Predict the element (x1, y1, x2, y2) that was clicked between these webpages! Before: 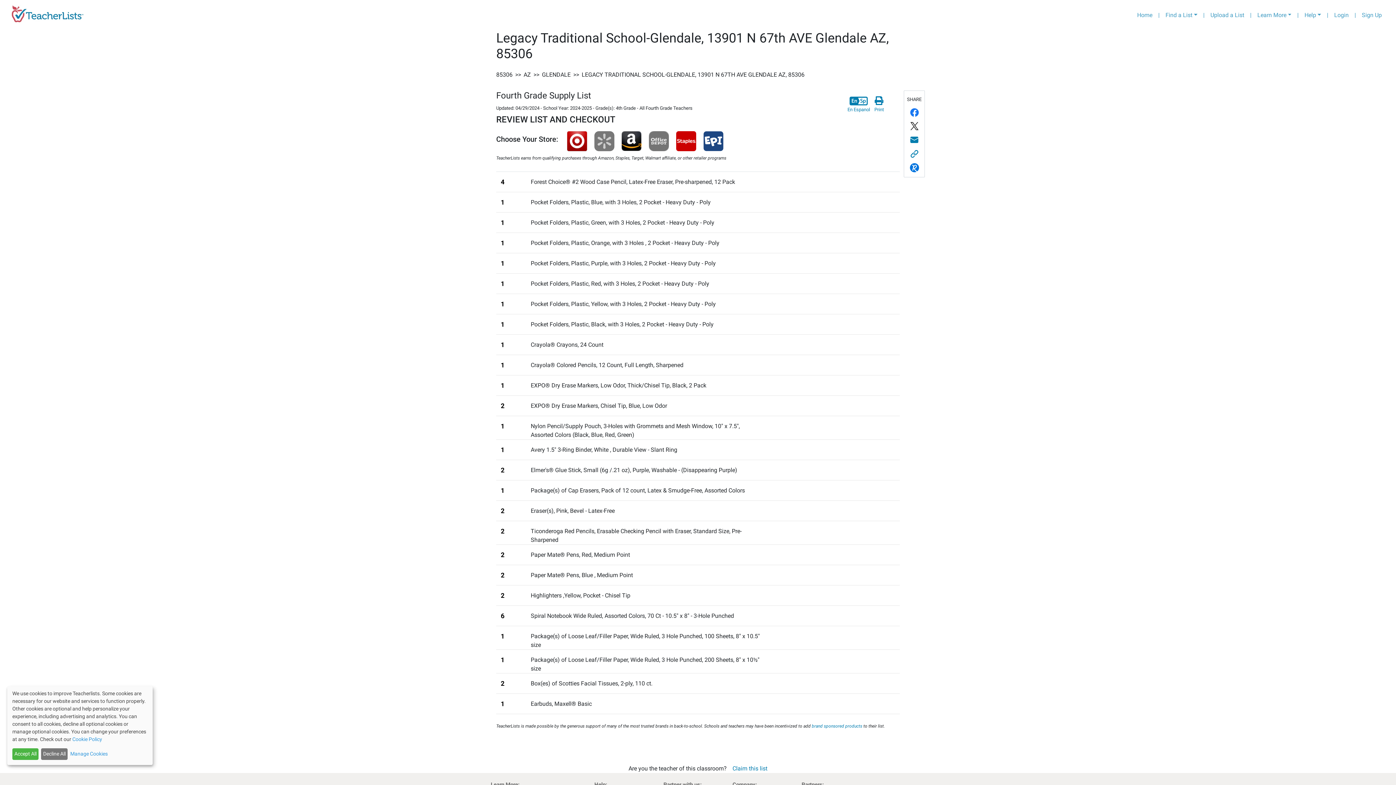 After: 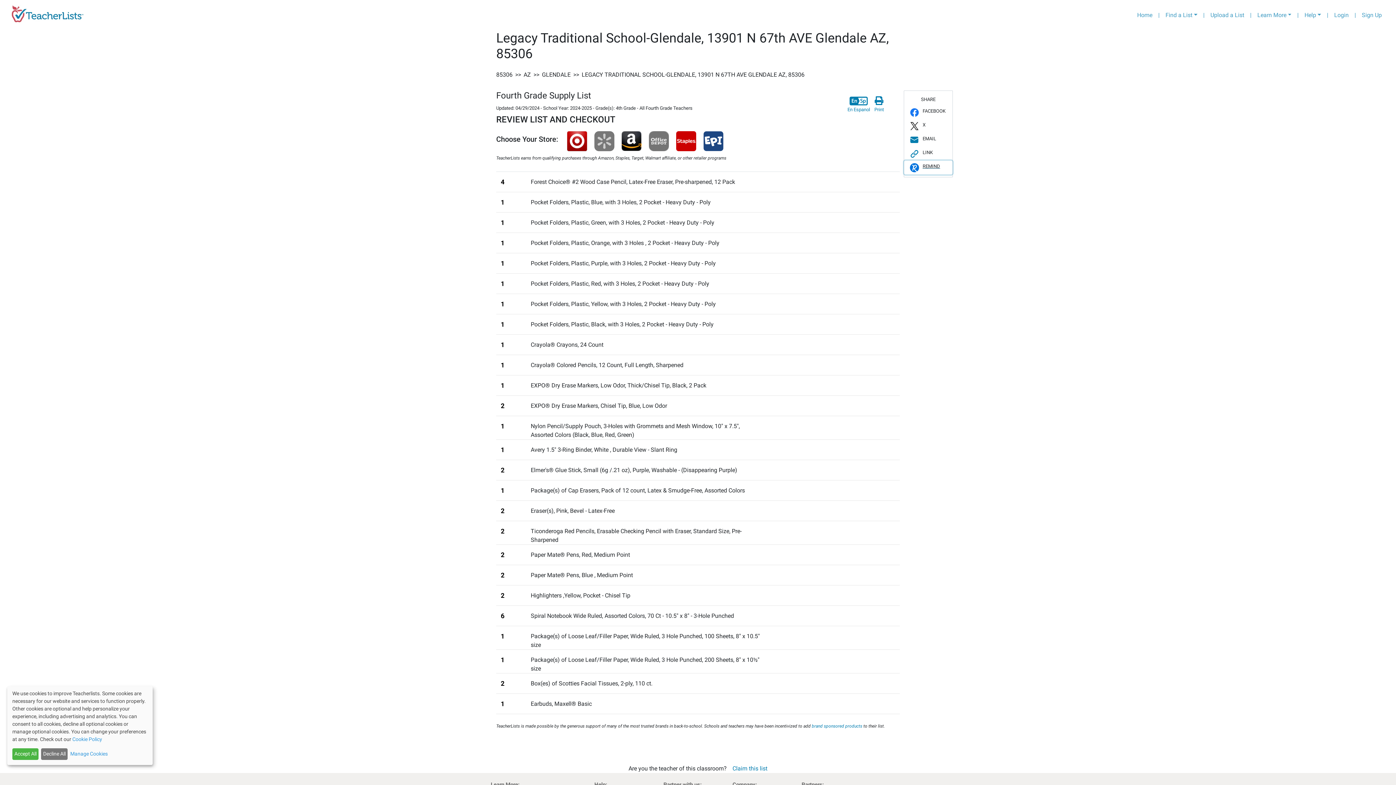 Action: bbox: (904, 160, 924, 174) label: REMIND